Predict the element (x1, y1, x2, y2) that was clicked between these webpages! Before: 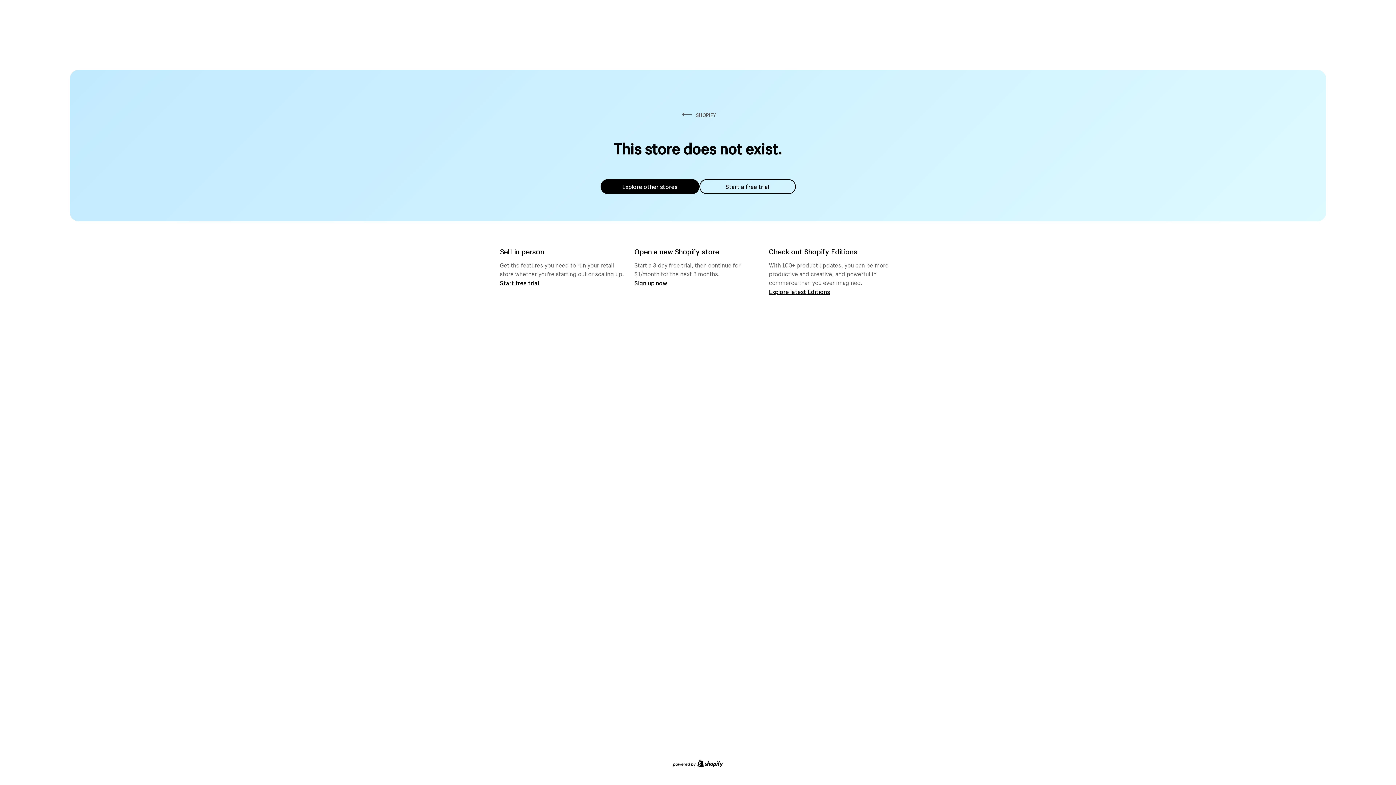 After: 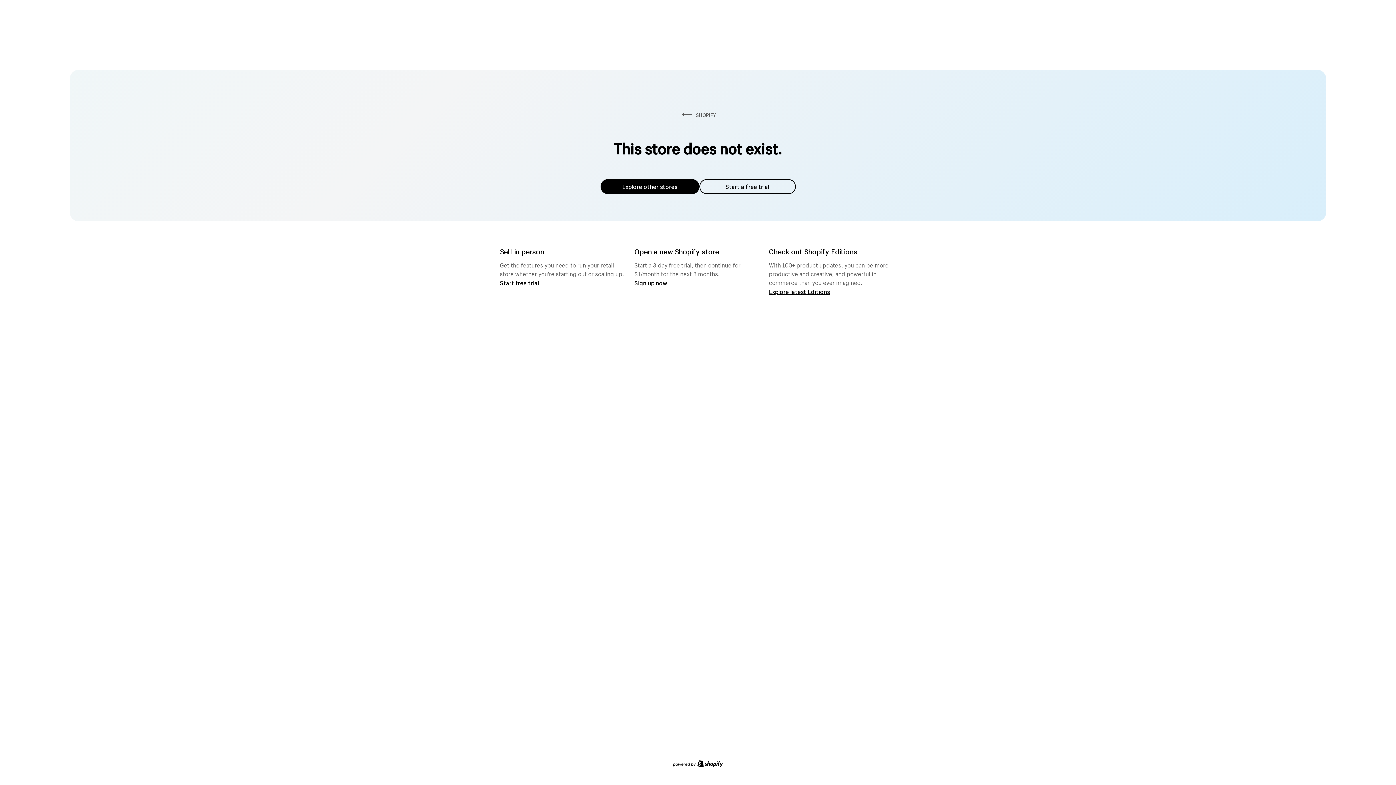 Action: bbox: (699, 179, 795, 194) label: Start a free trial